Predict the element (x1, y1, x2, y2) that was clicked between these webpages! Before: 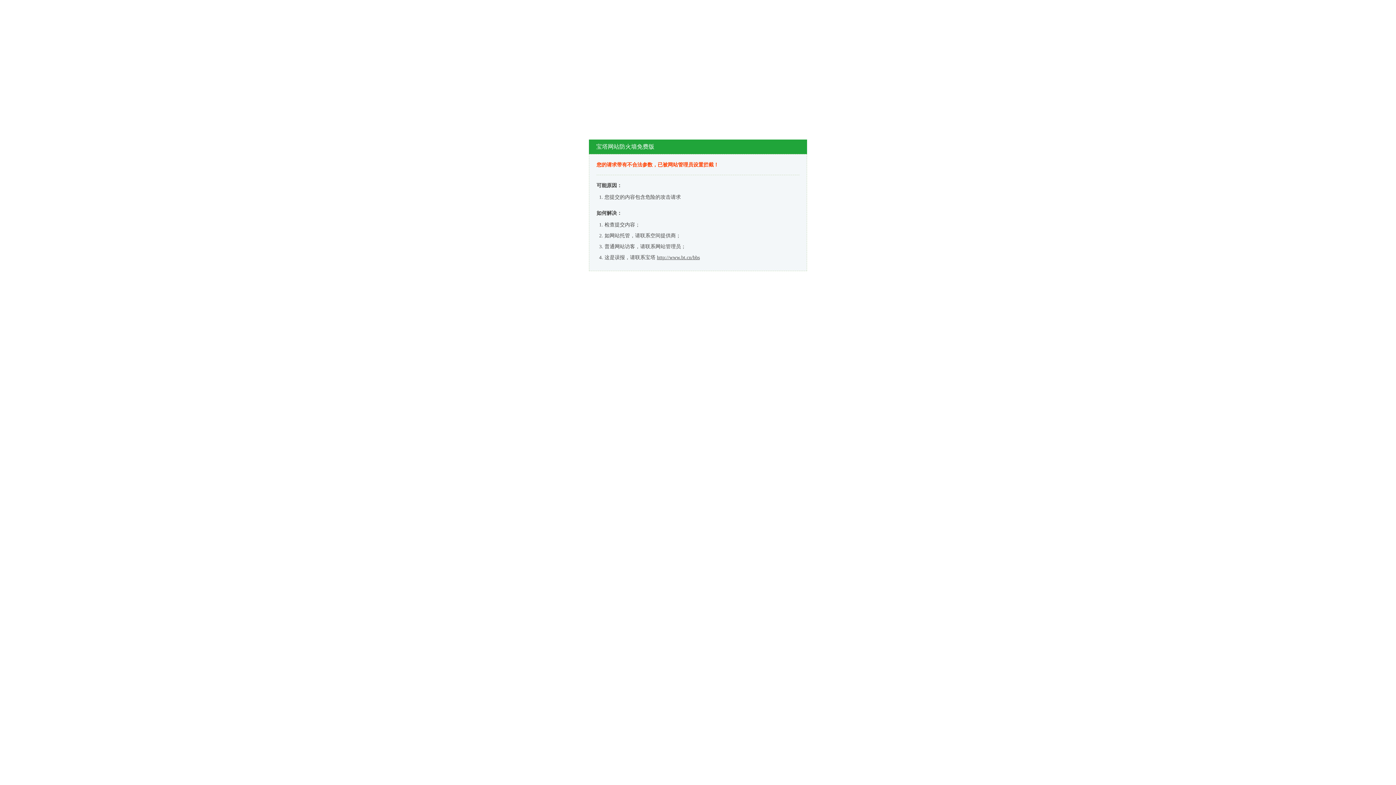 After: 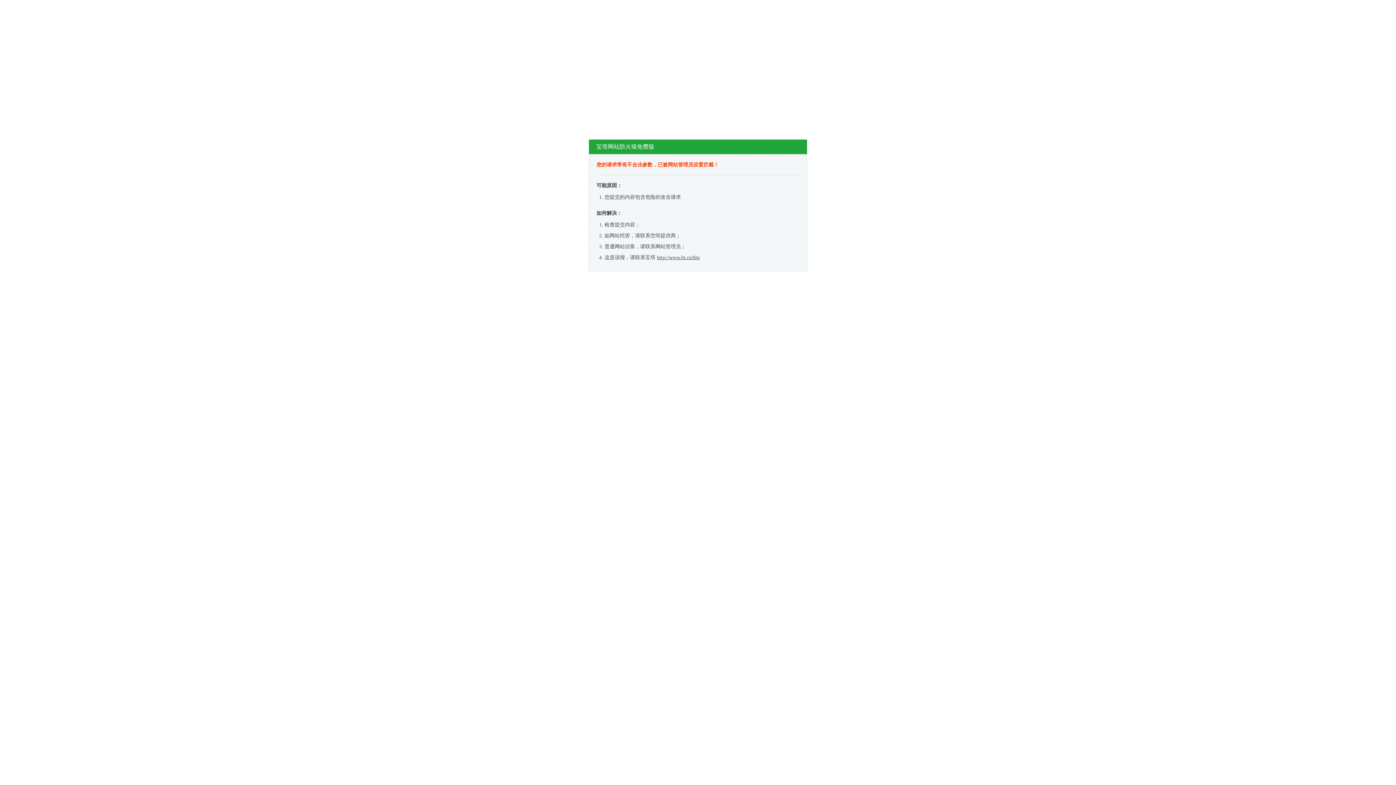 Action: bbox: (657, 254, 700, 260) label: http://www.bt.cn/bbs